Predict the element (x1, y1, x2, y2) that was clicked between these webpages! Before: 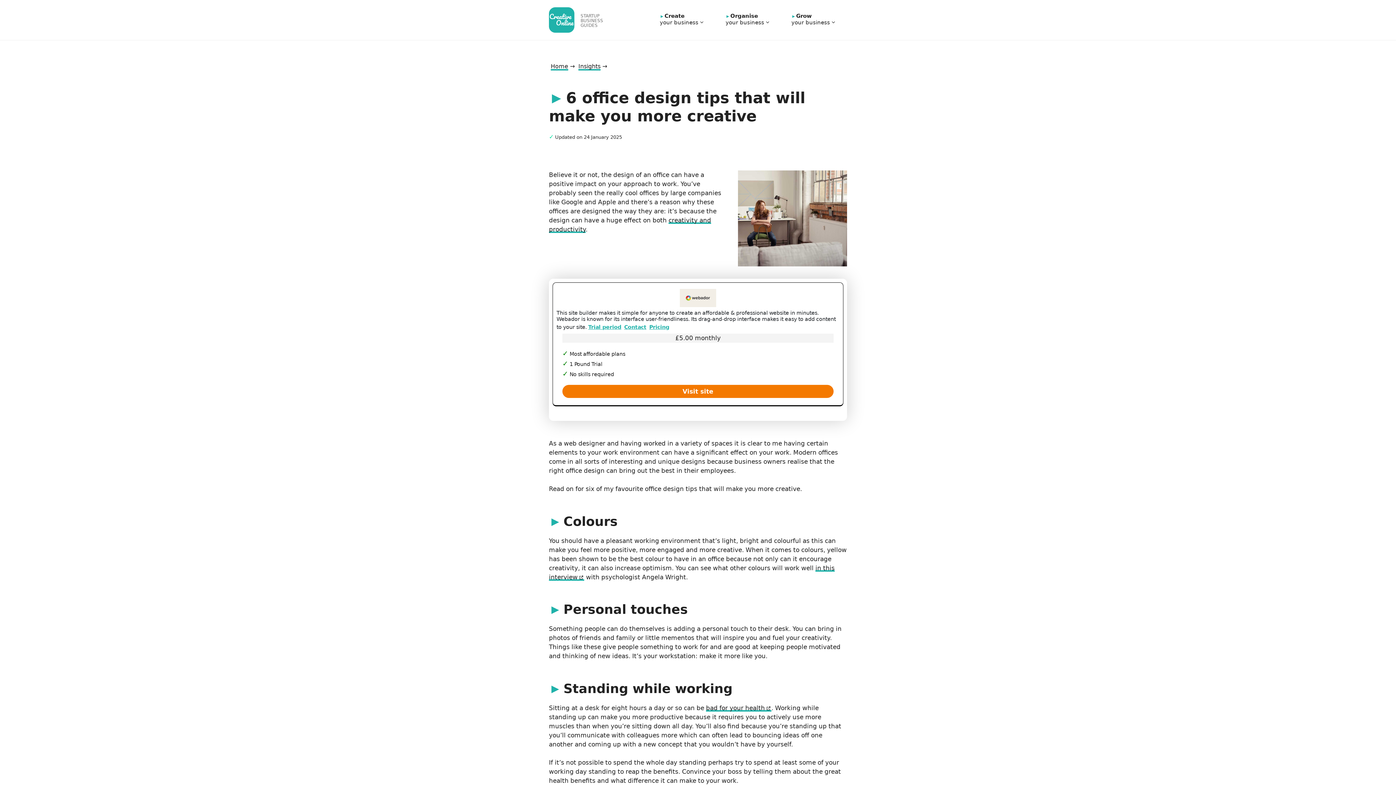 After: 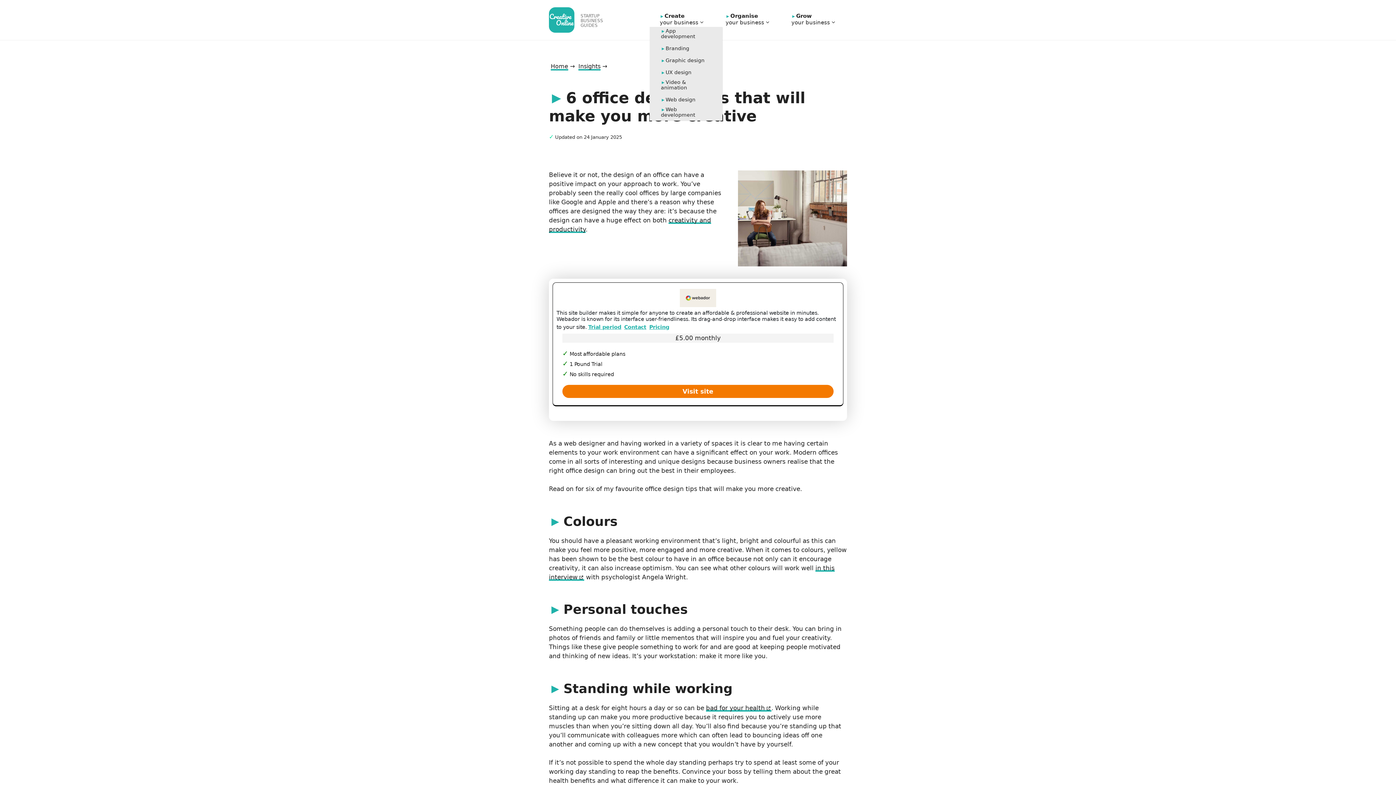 Action: bbox: (657, 13, 708, 25) label: Create
your business